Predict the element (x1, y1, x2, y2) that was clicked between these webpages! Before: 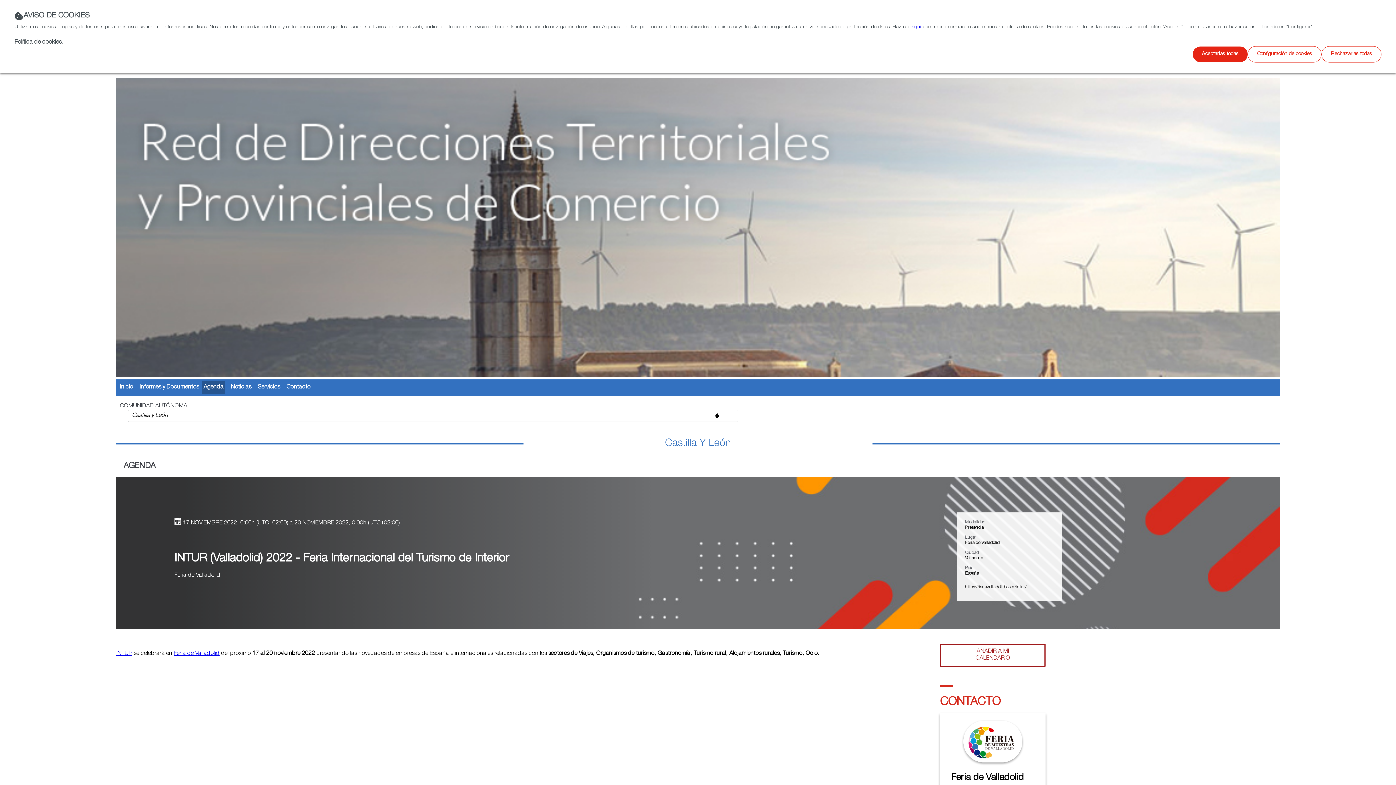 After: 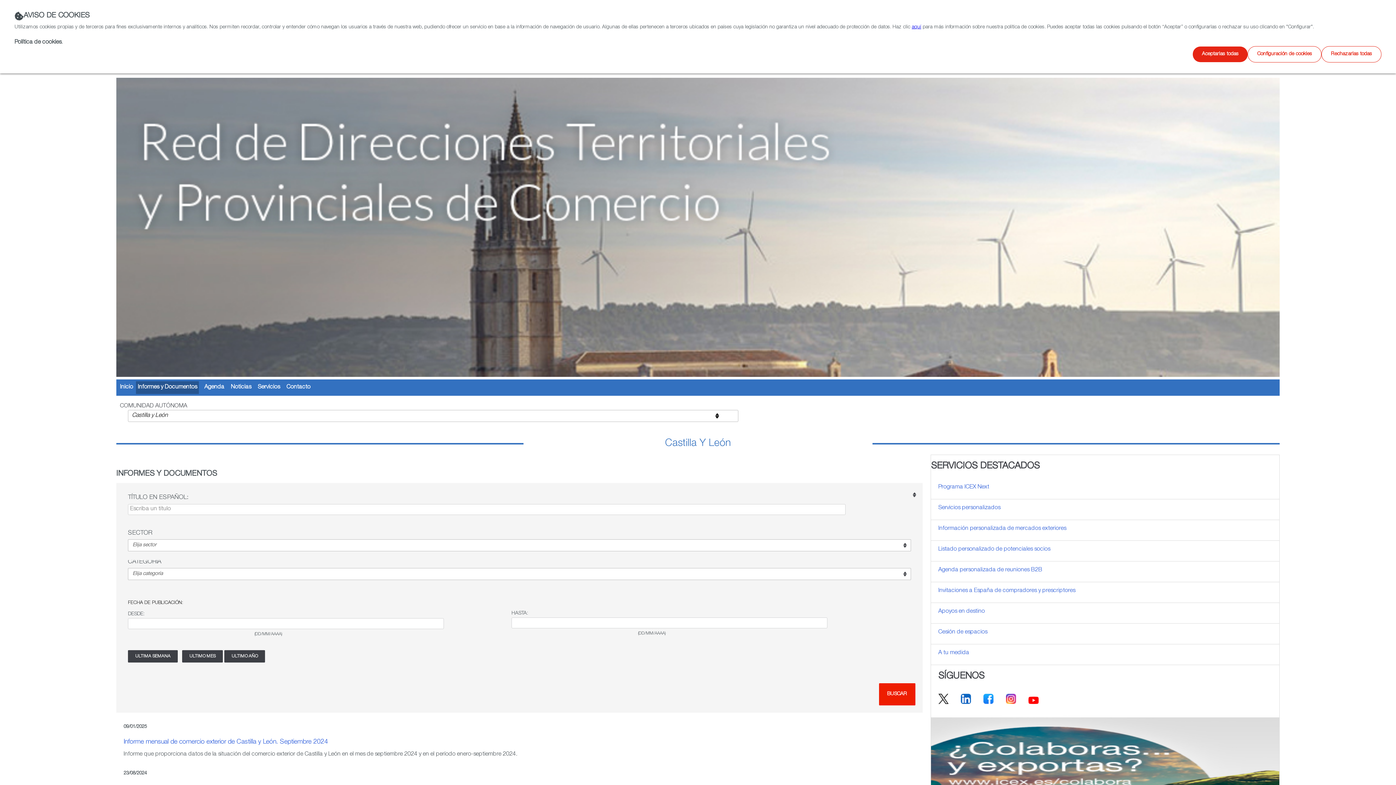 Action: label: Informes y Documentos bbox: (135, 381, 199, 394)